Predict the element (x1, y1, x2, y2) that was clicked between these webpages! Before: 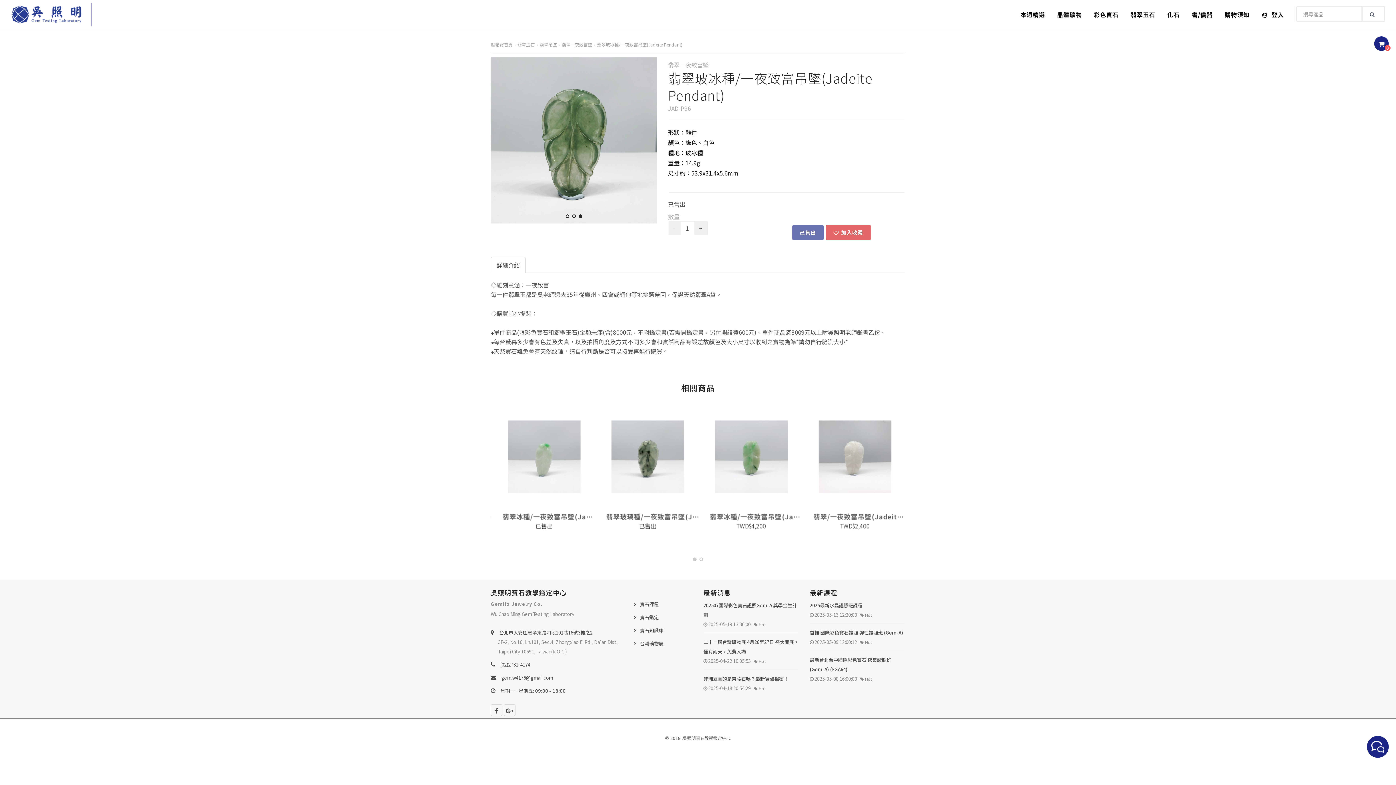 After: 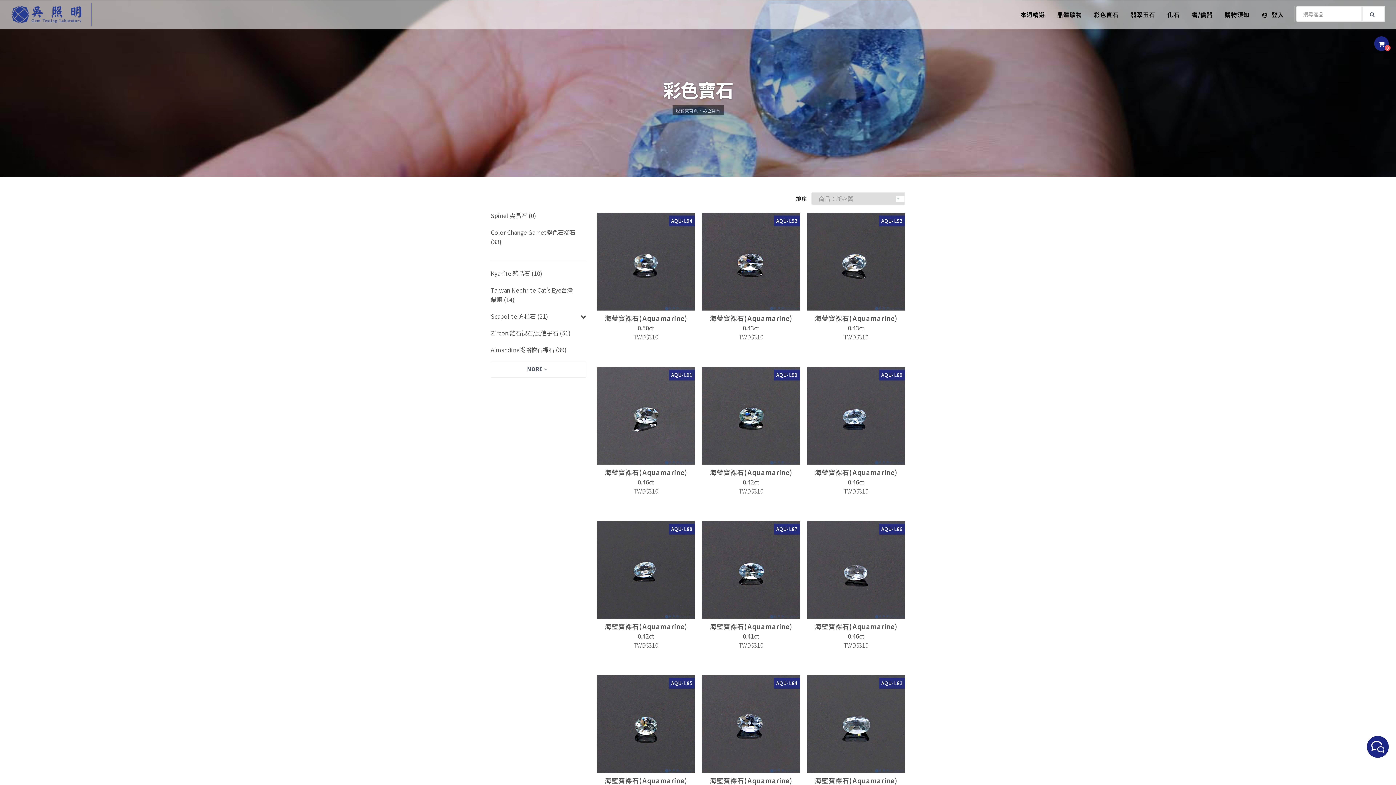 Action: label: 彩色寶石 bbox: (1089, 6, 1124, 22)